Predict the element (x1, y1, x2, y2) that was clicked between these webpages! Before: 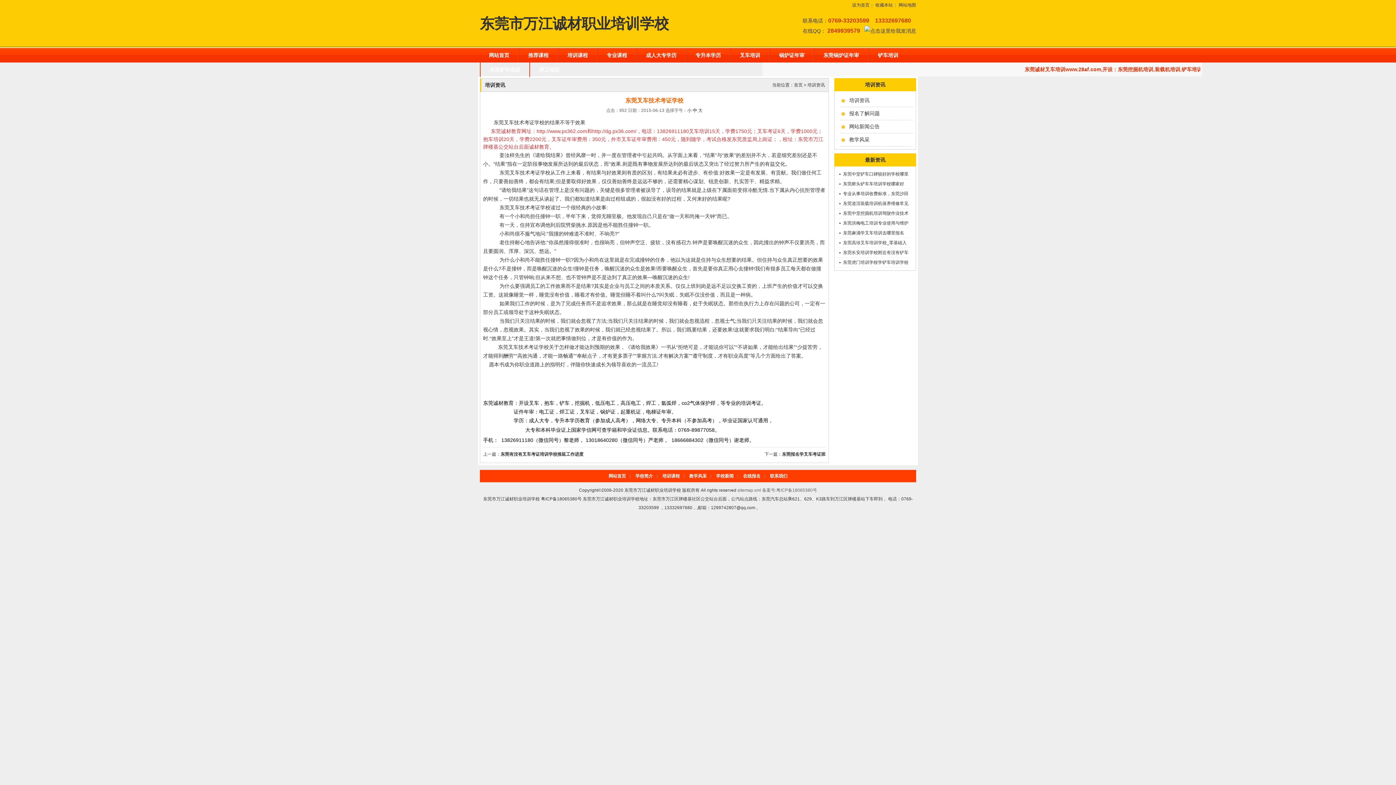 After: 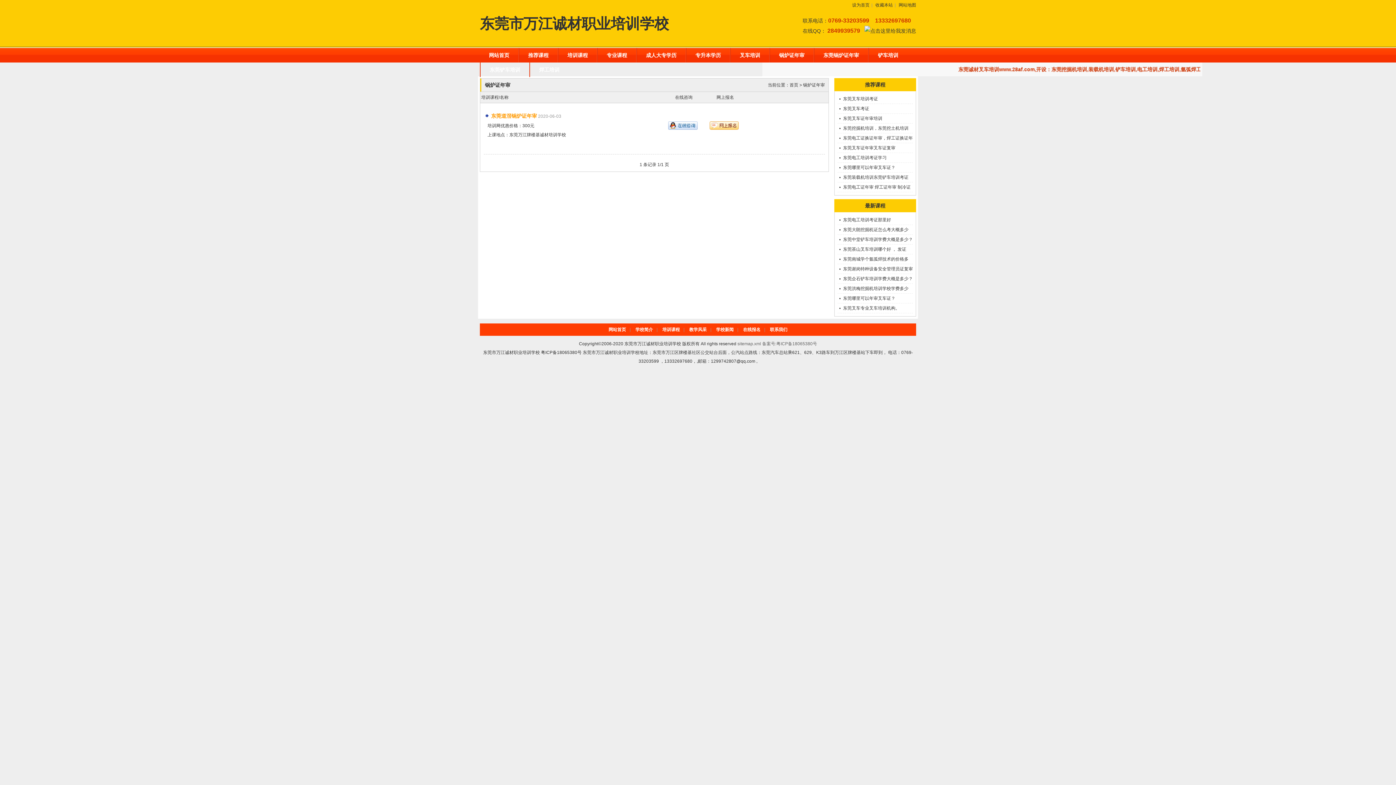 Action: label: 锅炉证年审 bbox: (770, 48, 813, 62)